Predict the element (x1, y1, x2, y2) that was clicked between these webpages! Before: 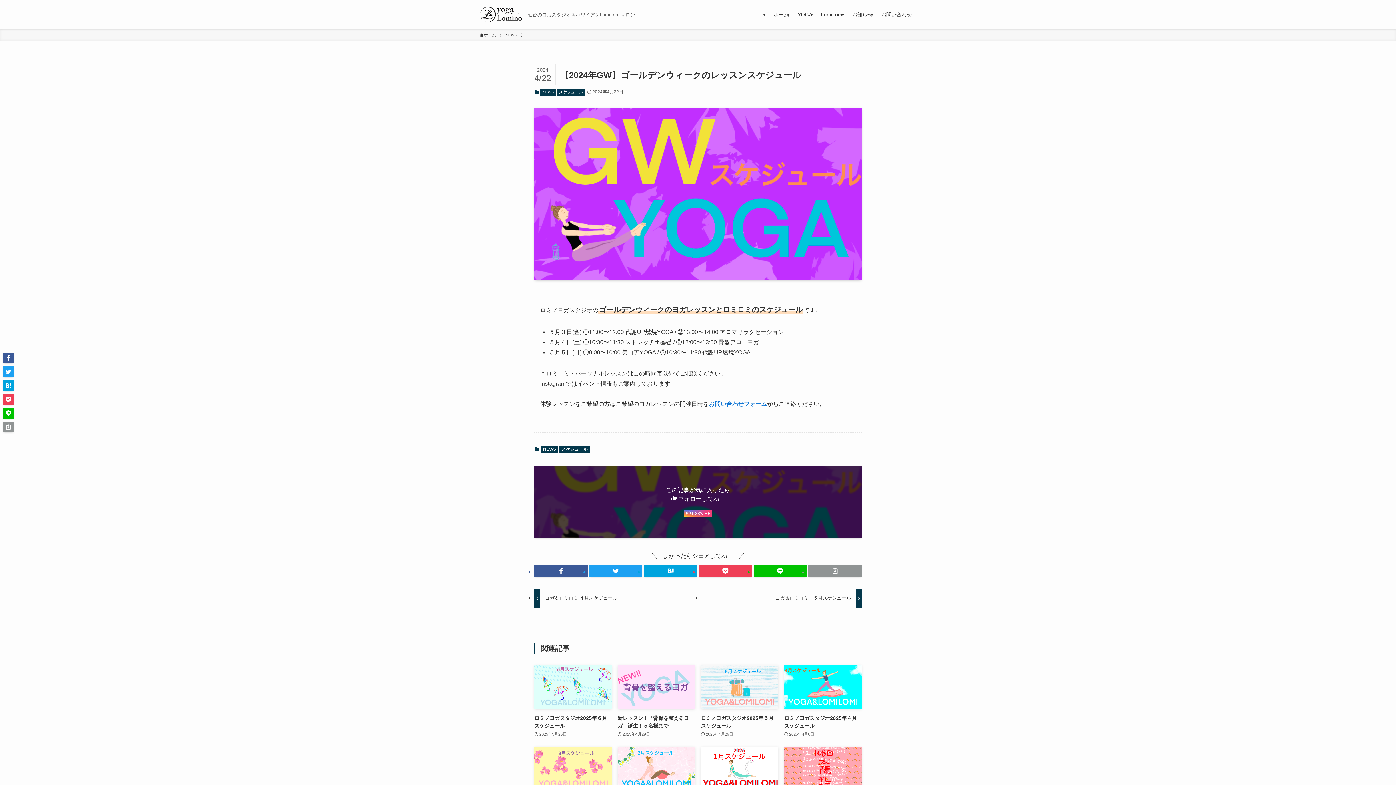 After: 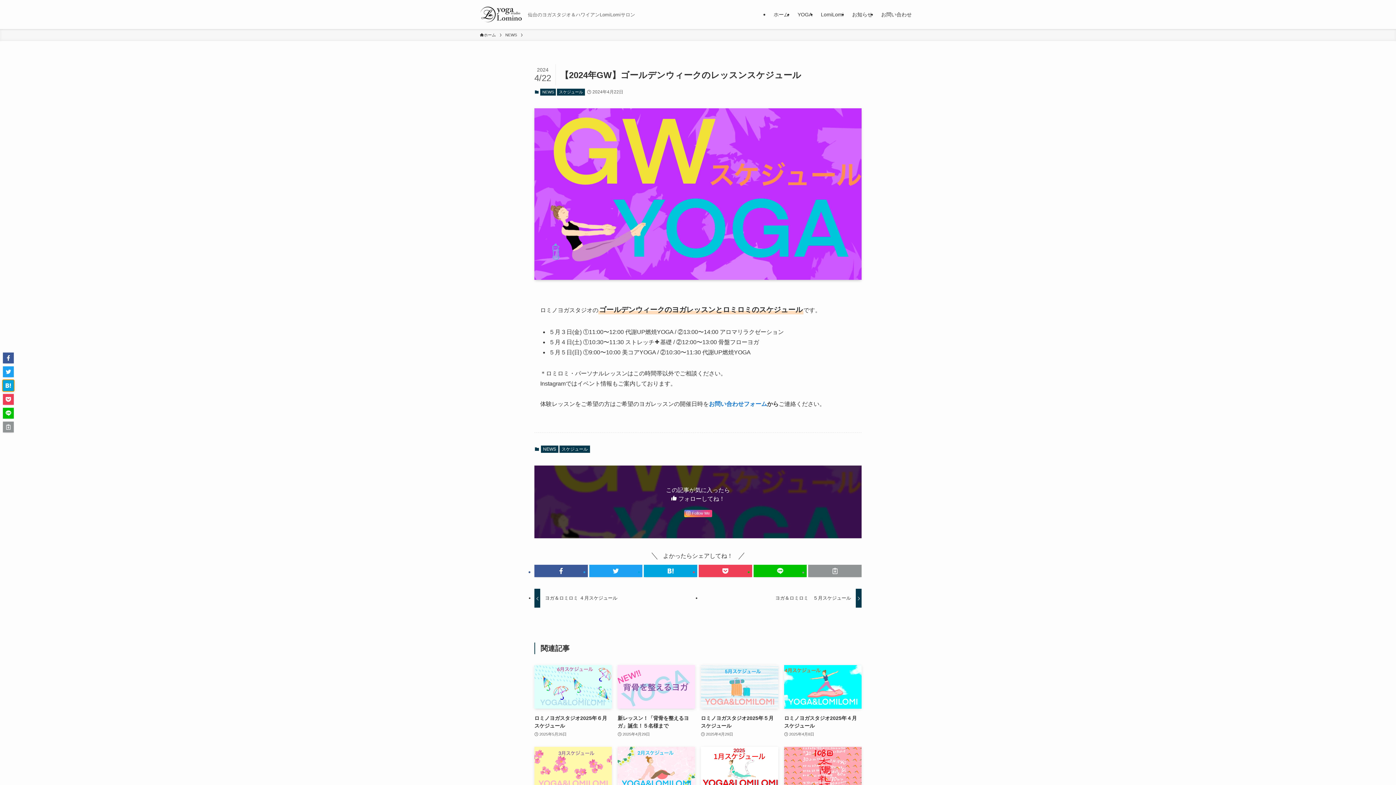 Action: bbox: (2, 380, 13, 391)